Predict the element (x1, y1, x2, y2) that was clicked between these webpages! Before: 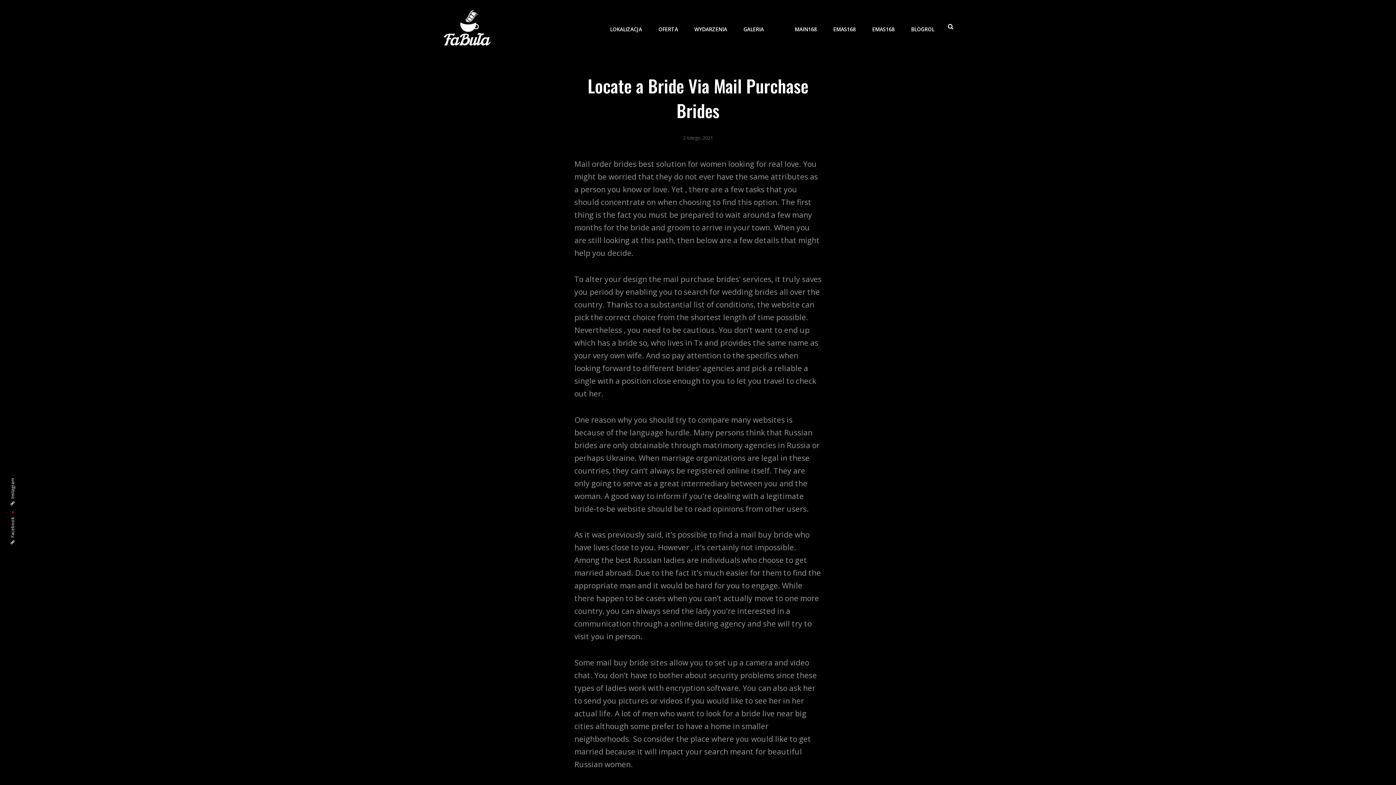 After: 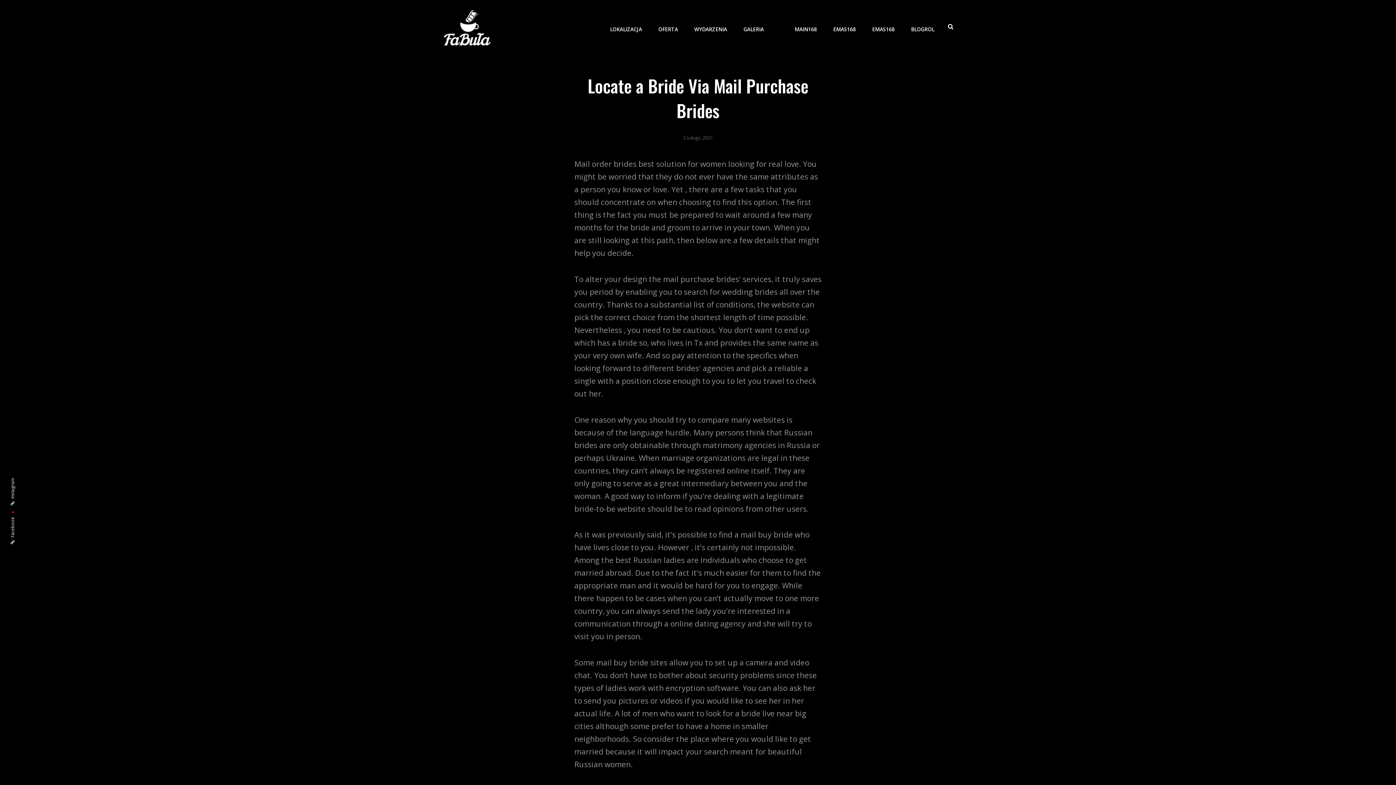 Action: bbox: (683, 134, 713, 141) label: 2 lutego, 2021